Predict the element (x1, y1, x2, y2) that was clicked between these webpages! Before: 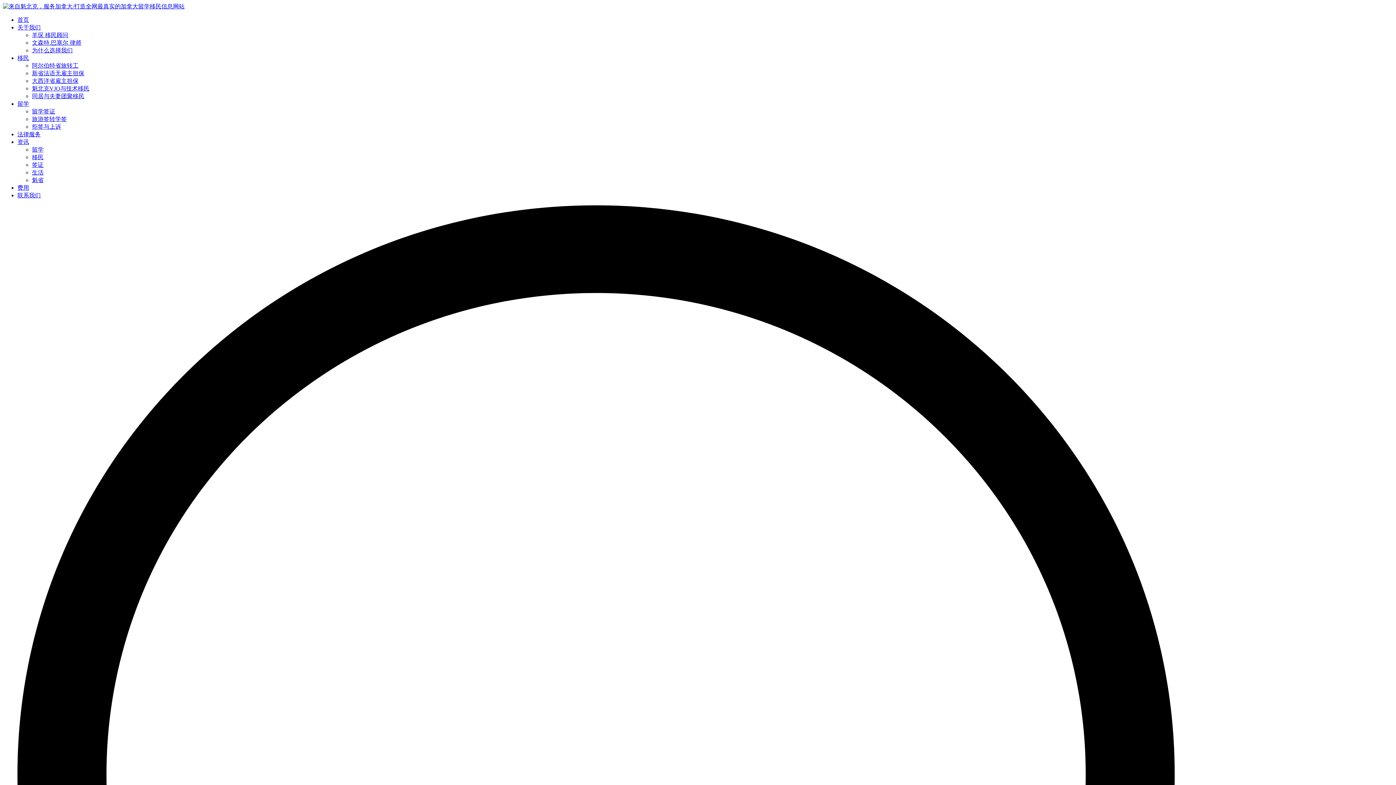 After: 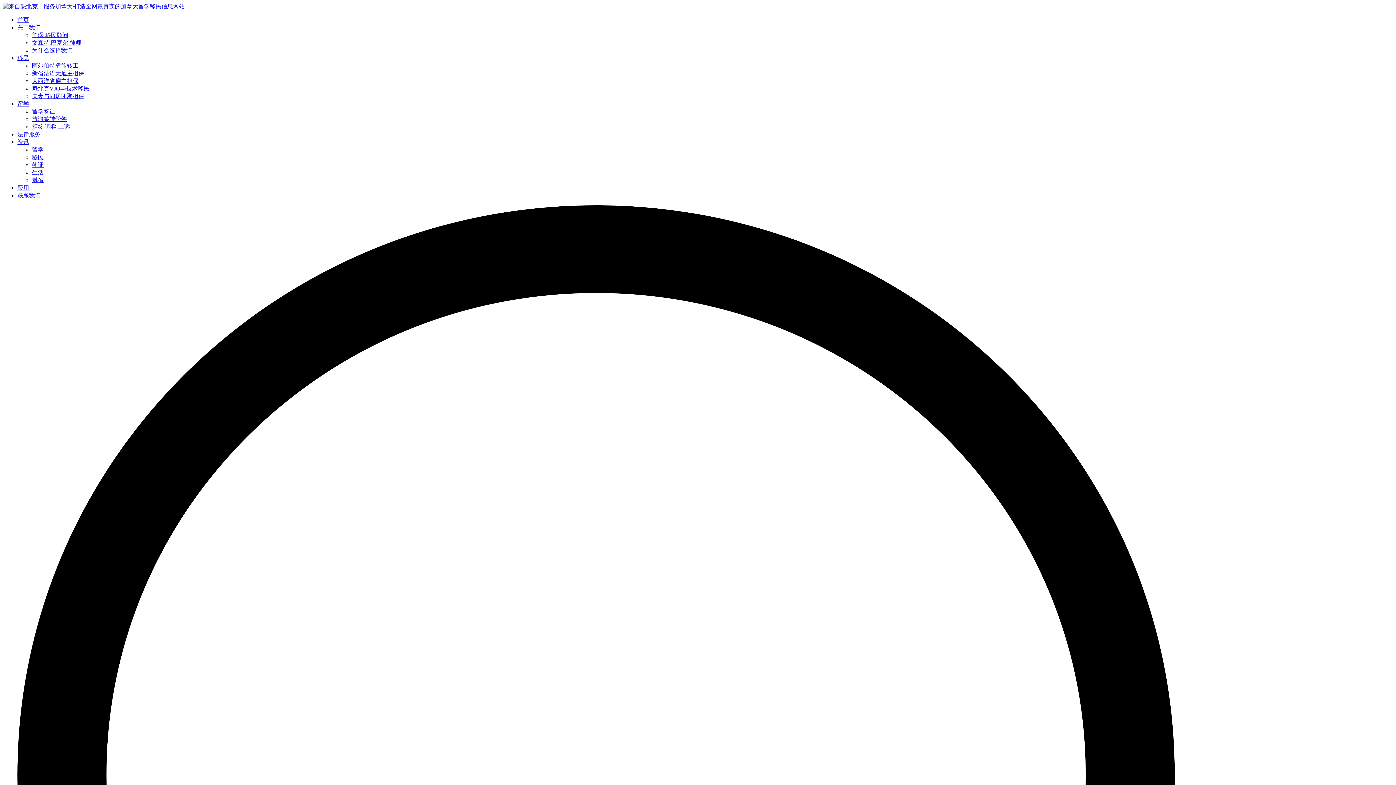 Action: bbox: (32, 146, 43, 152) label: 留学